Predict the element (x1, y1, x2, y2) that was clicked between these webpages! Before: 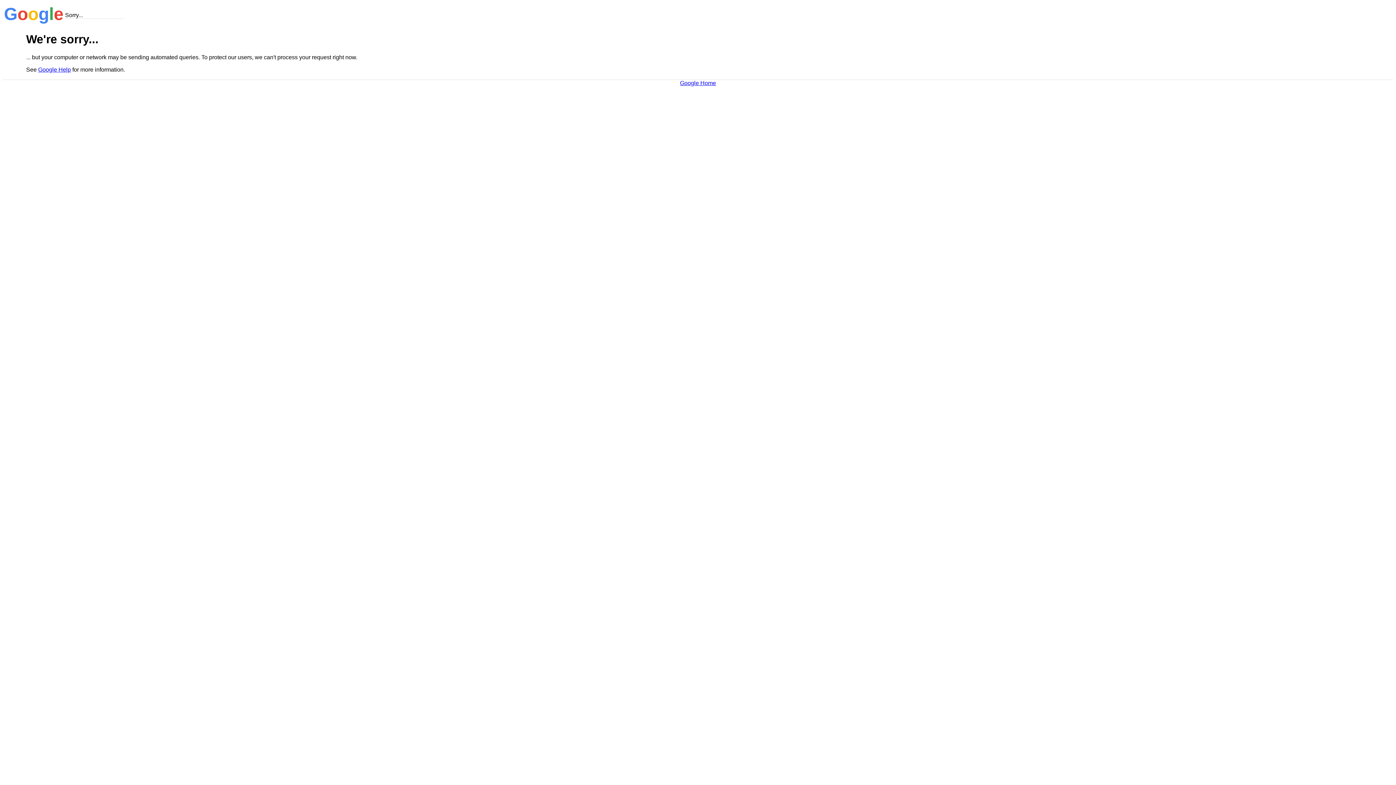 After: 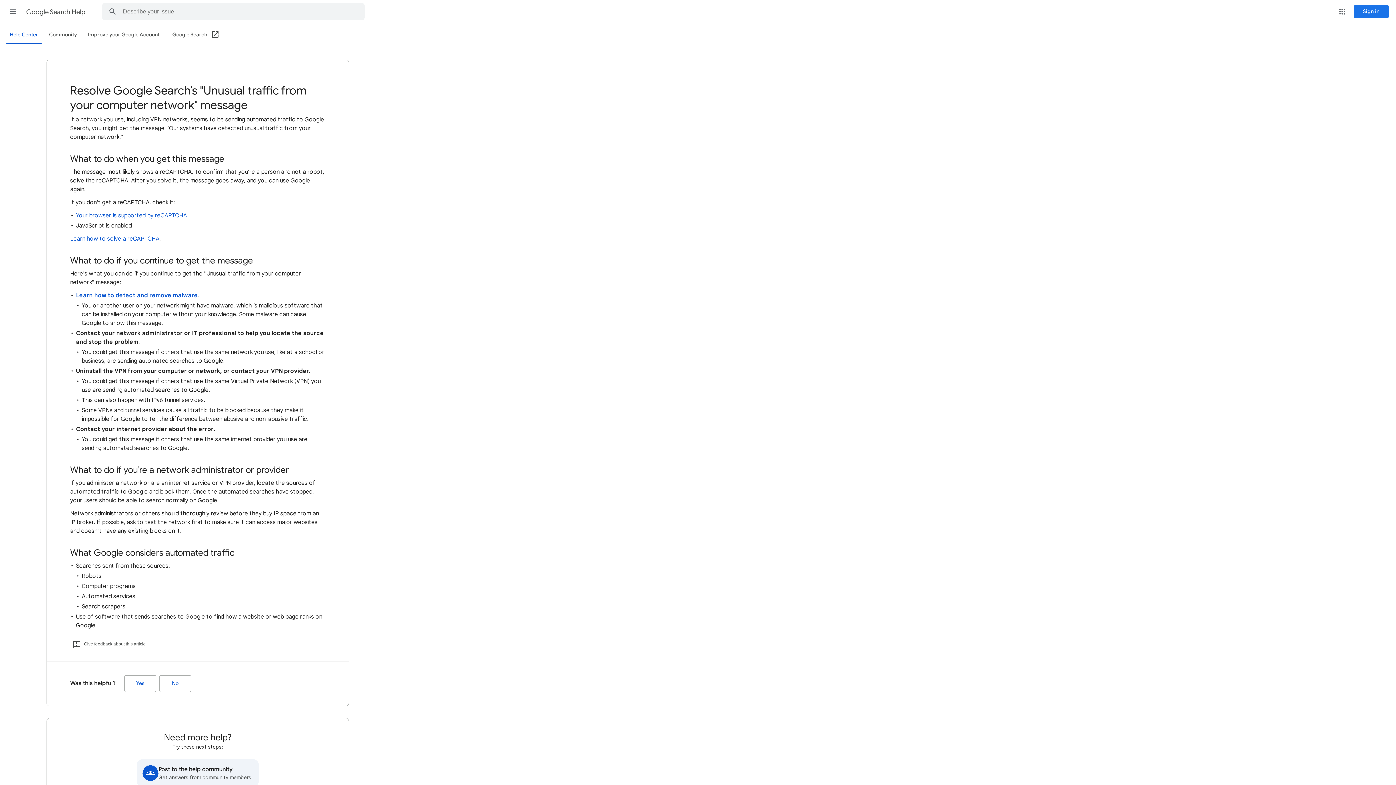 Action: bbox: (38, 66, 70, 72) label: Google Help